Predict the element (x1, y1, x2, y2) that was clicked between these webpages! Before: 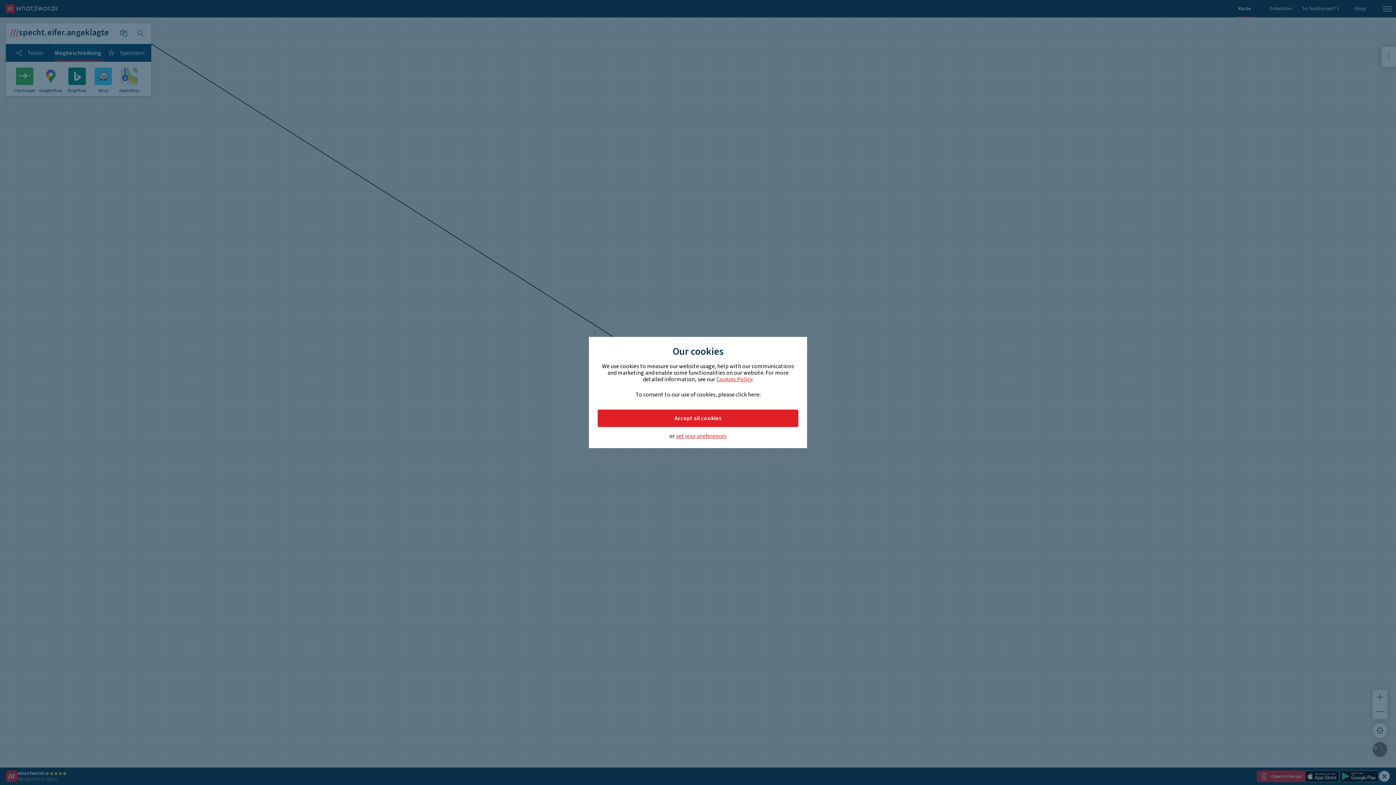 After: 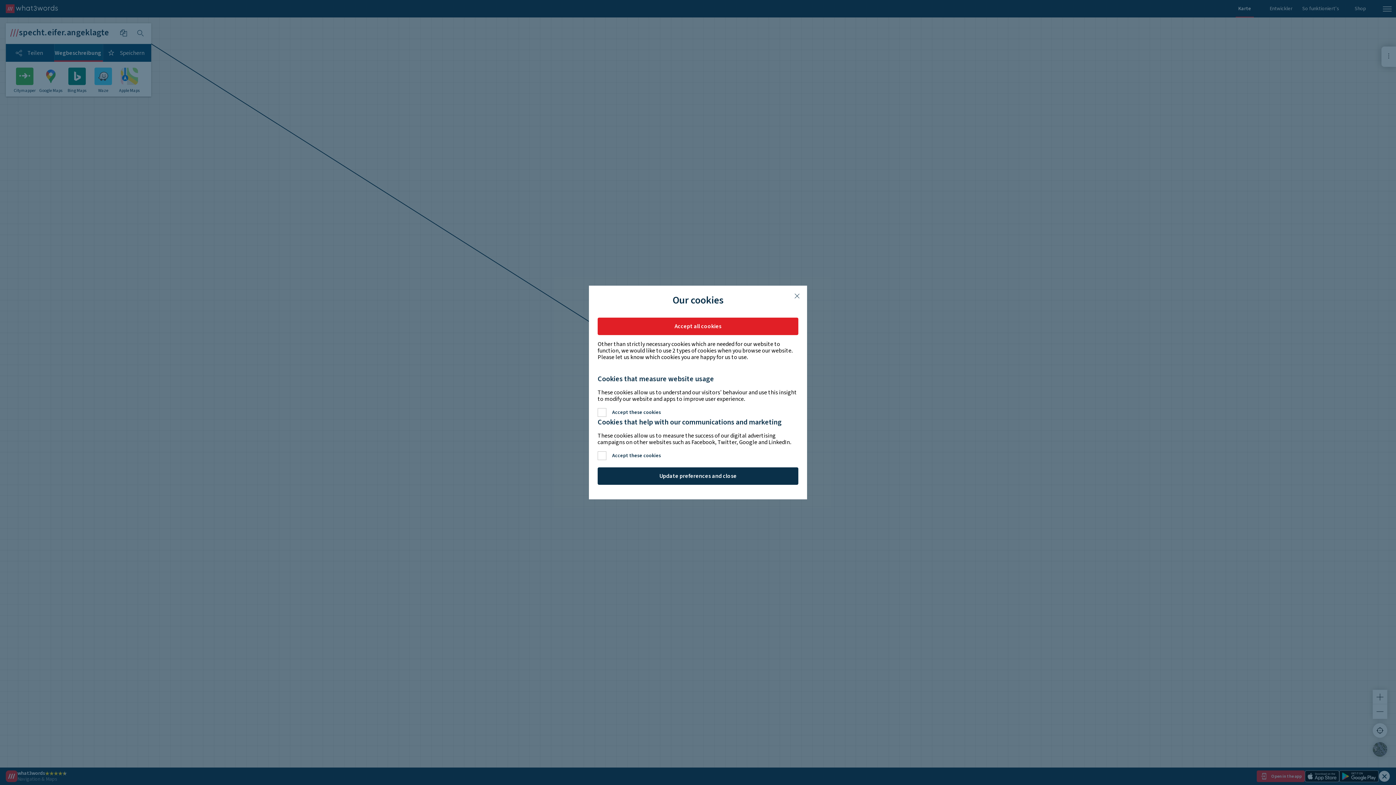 Action: label: set your preferences bbox: (676, 433, 726, 439)